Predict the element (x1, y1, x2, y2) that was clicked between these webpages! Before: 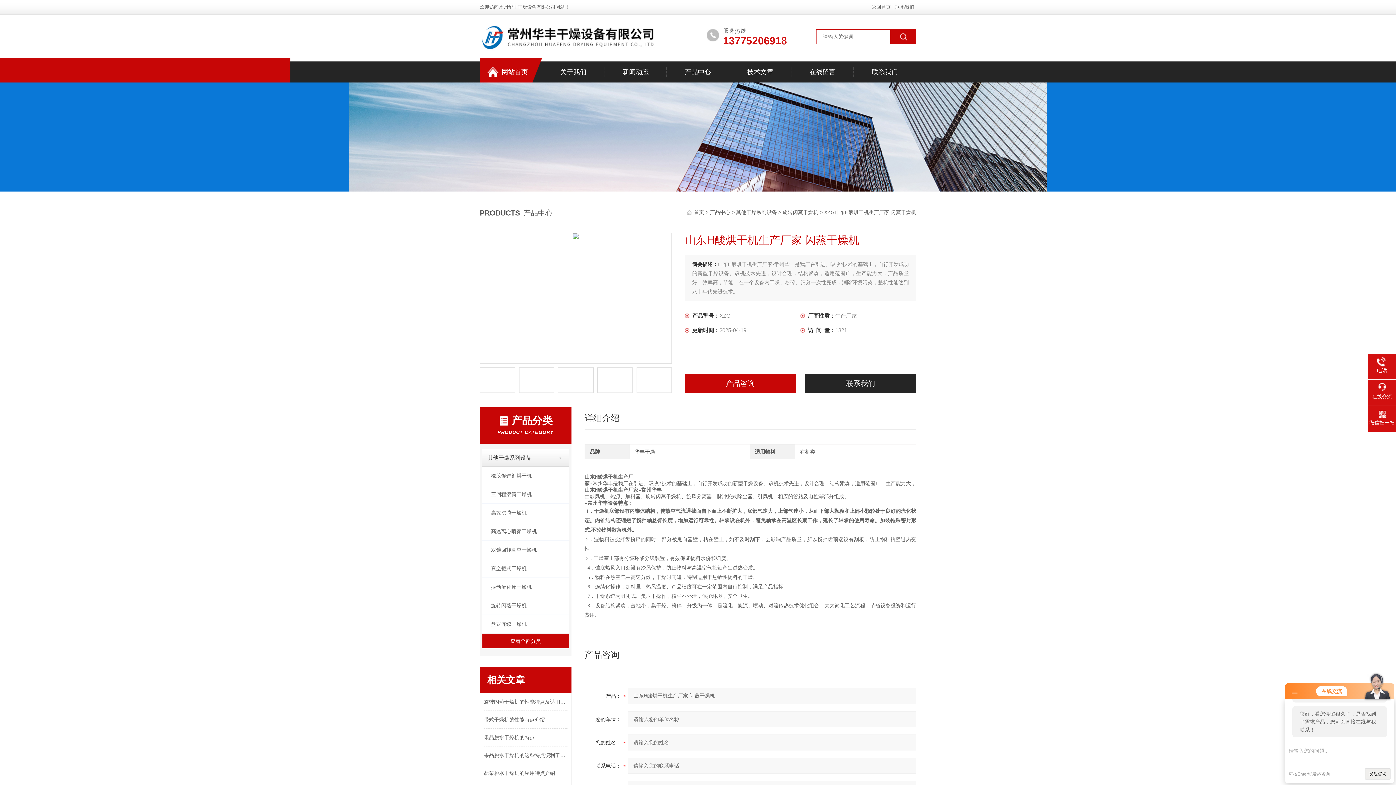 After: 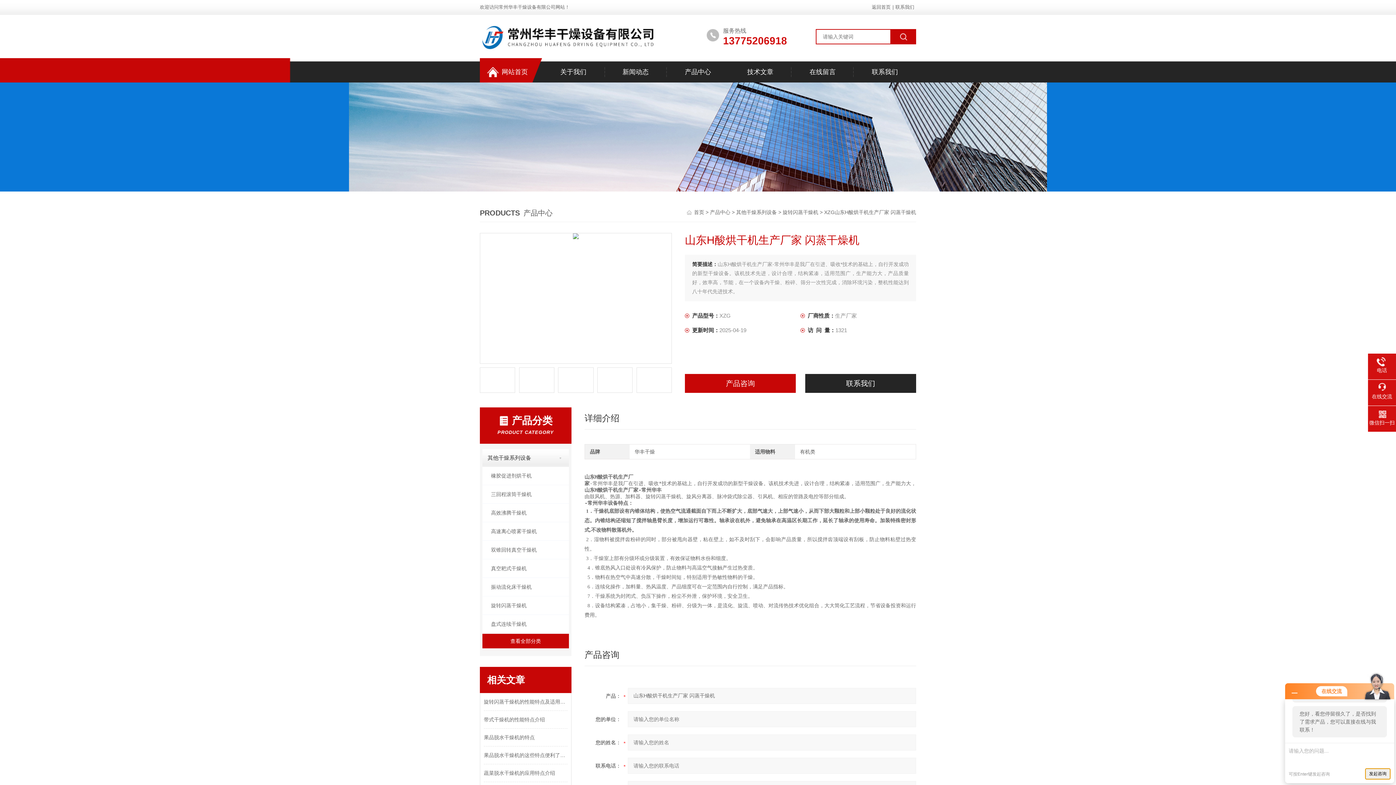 Action: label: 发起咨询 bbox: (1365, 768, 1390, 780)